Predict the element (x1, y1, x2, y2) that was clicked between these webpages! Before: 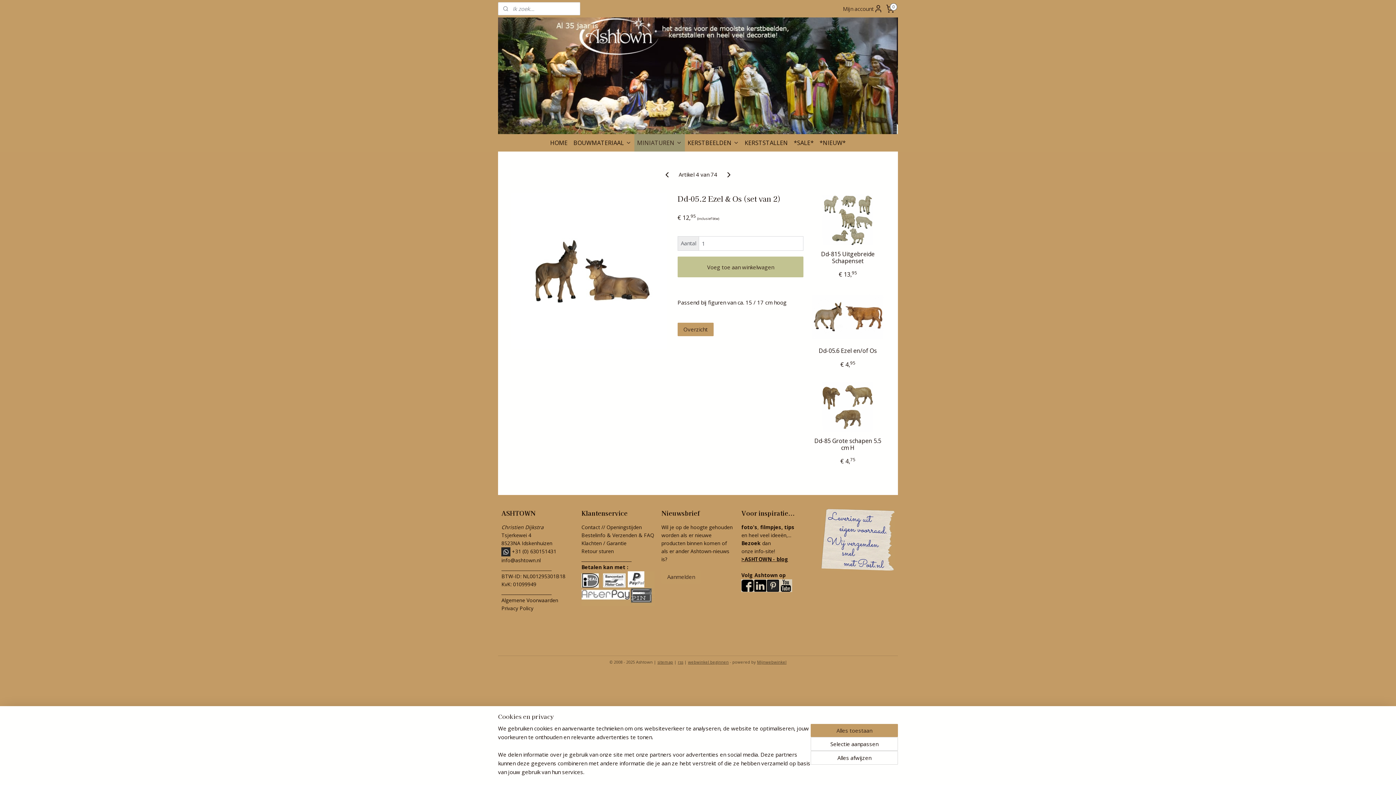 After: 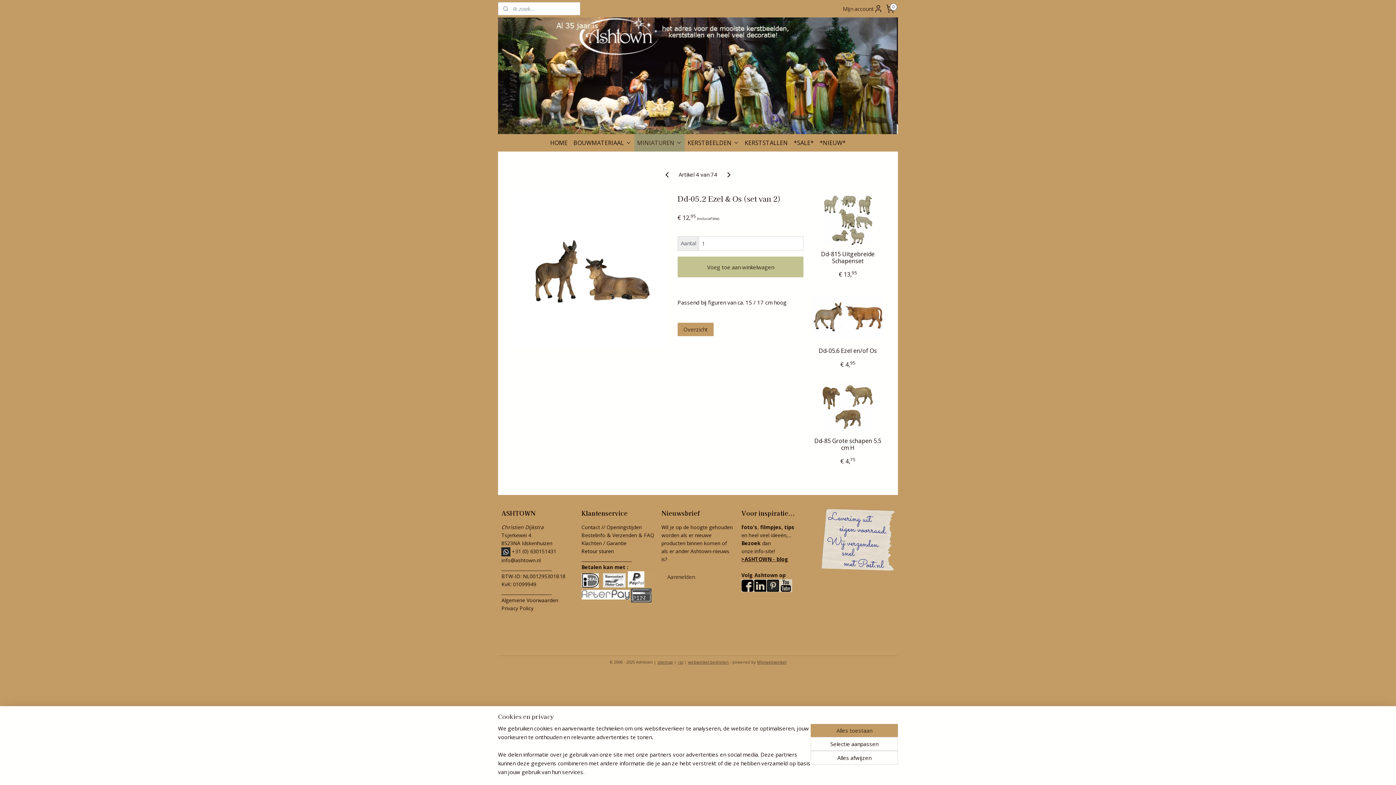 Action: label: Retour sturen  bbox: (581, 547, 615, 554)